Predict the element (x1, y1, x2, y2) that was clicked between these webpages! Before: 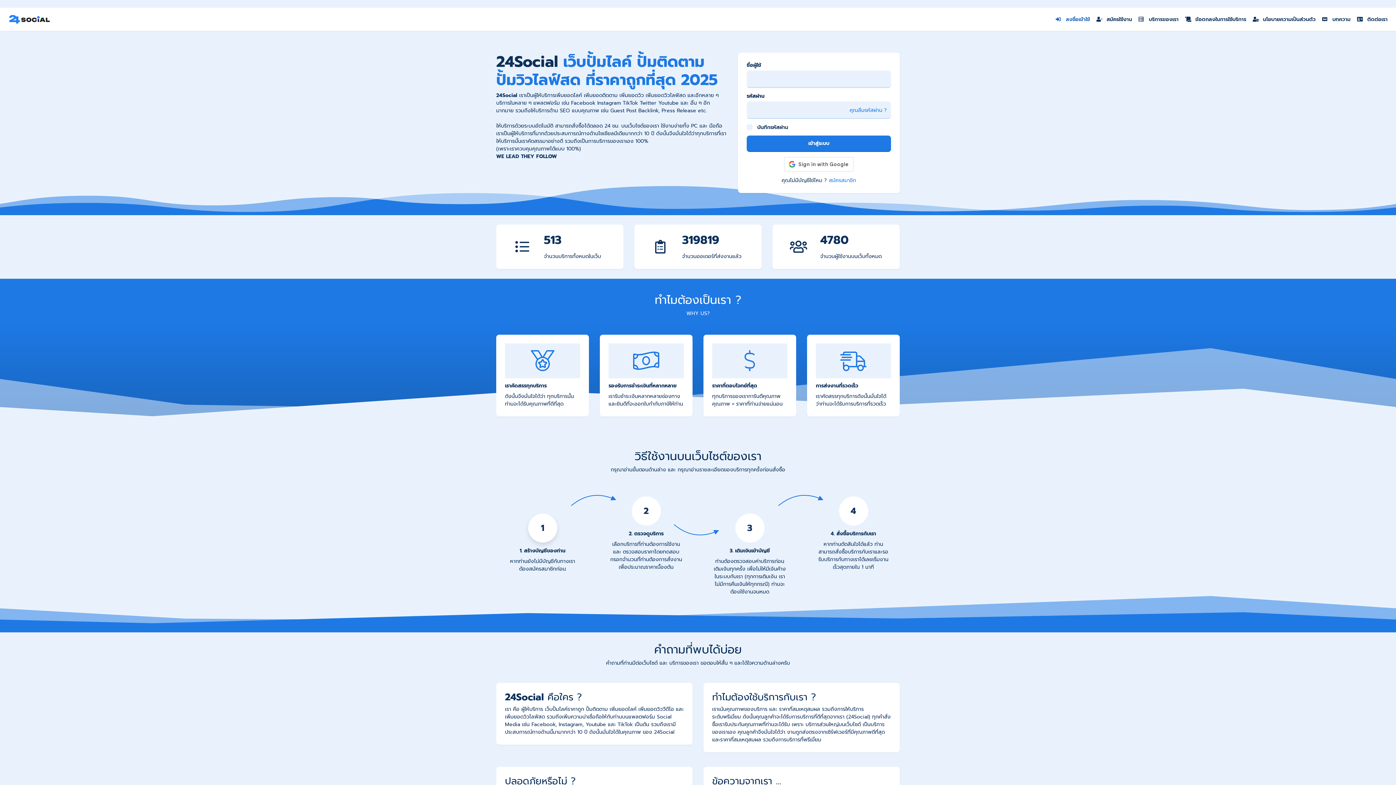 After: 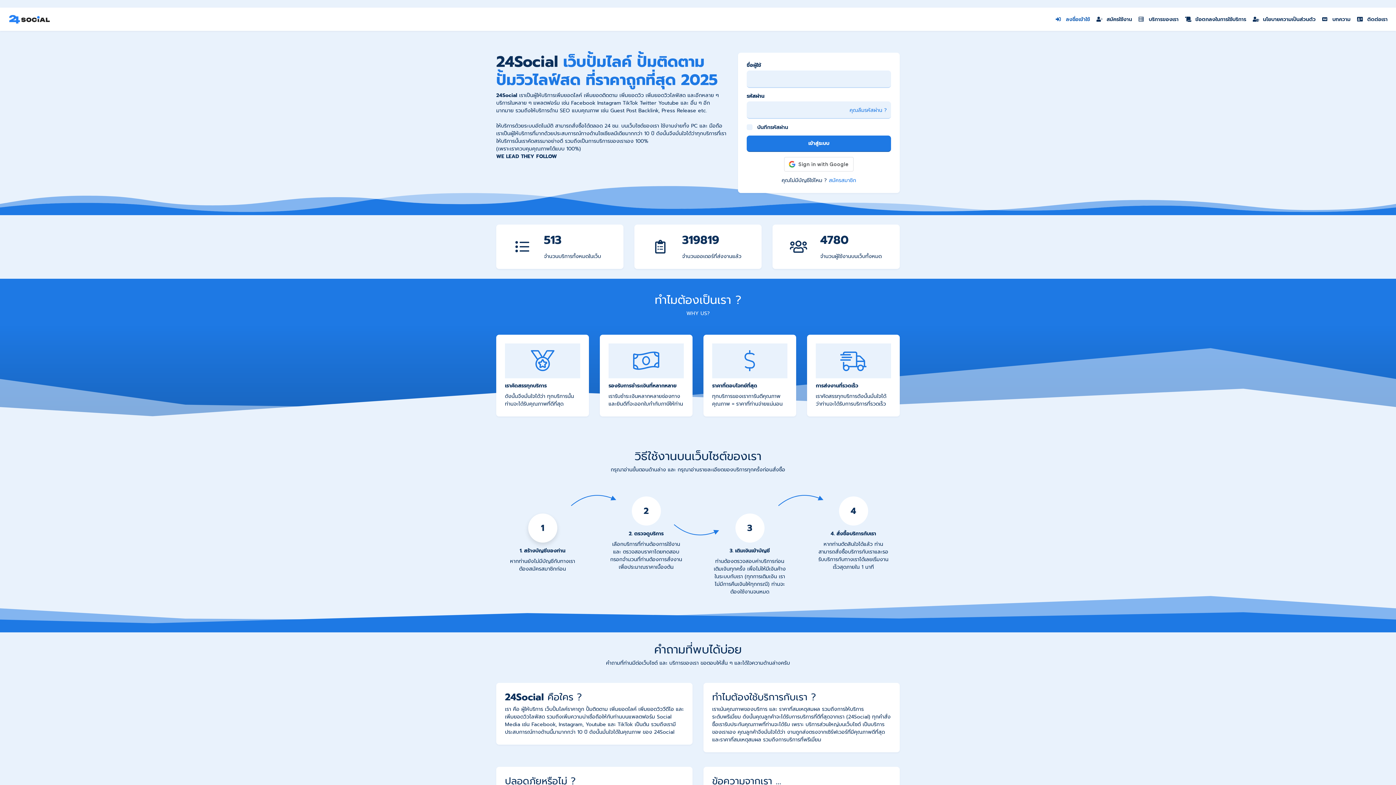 Action: bbox: (5, 11, 53, 27)